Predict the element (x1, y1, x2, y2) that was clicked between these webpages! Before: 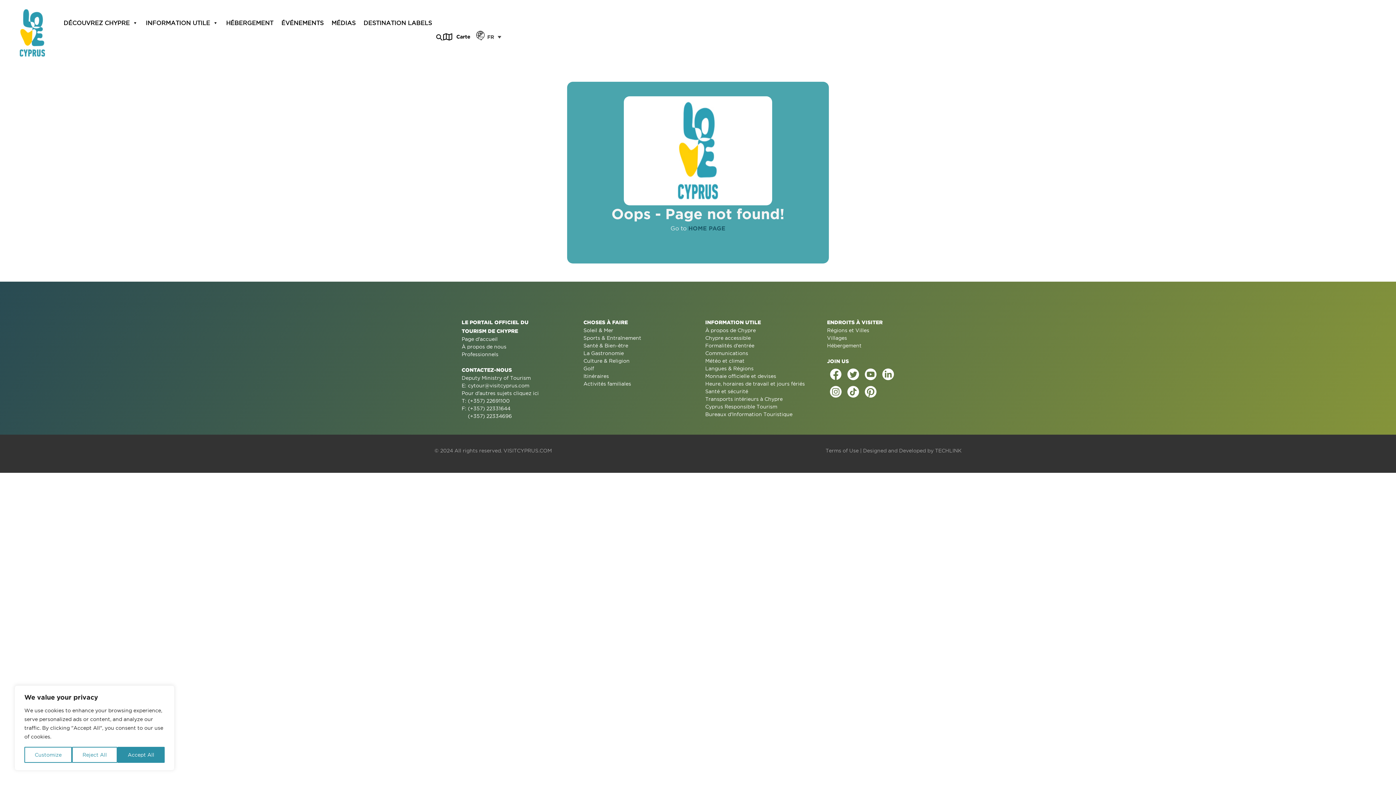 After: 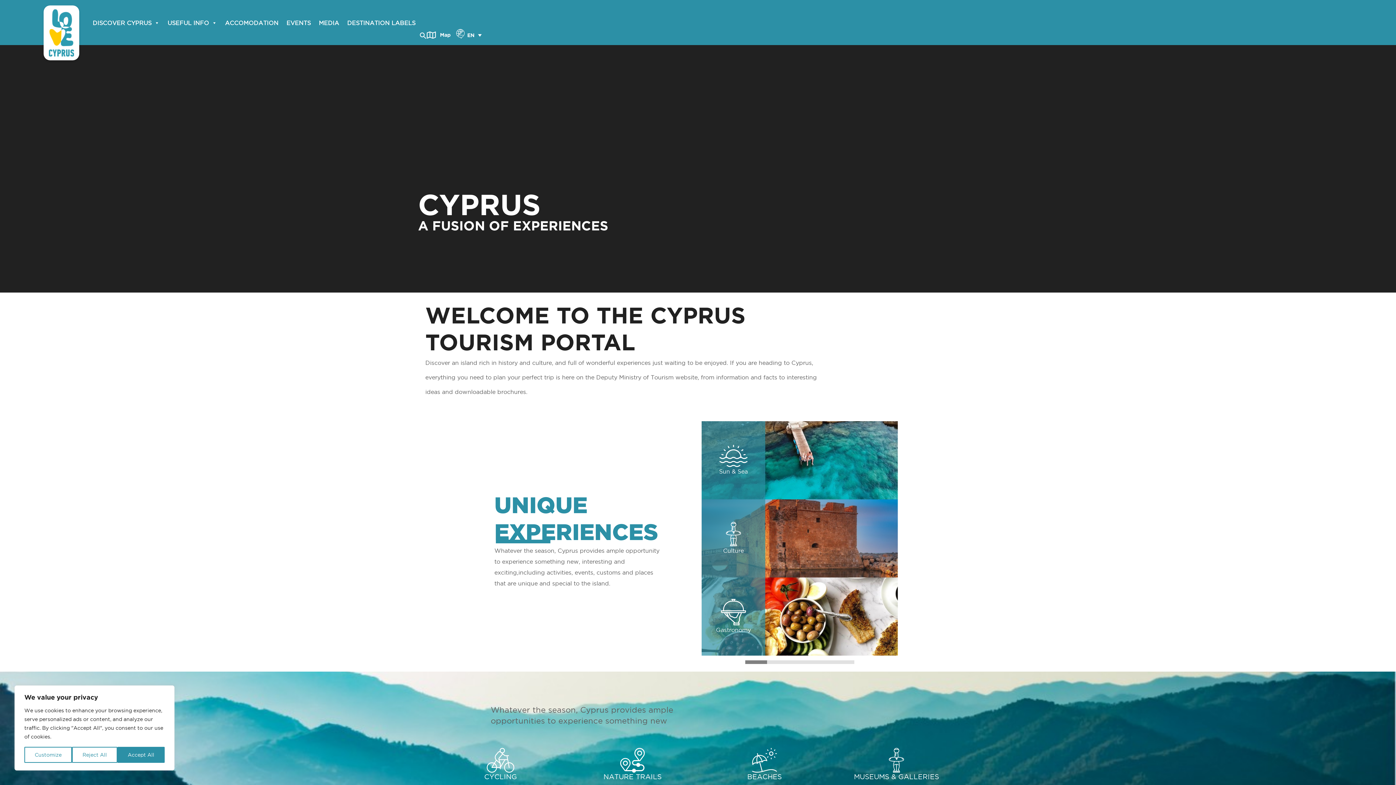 Action: bbox: (611, 205, 784, 222) label: Oops - Page not found!